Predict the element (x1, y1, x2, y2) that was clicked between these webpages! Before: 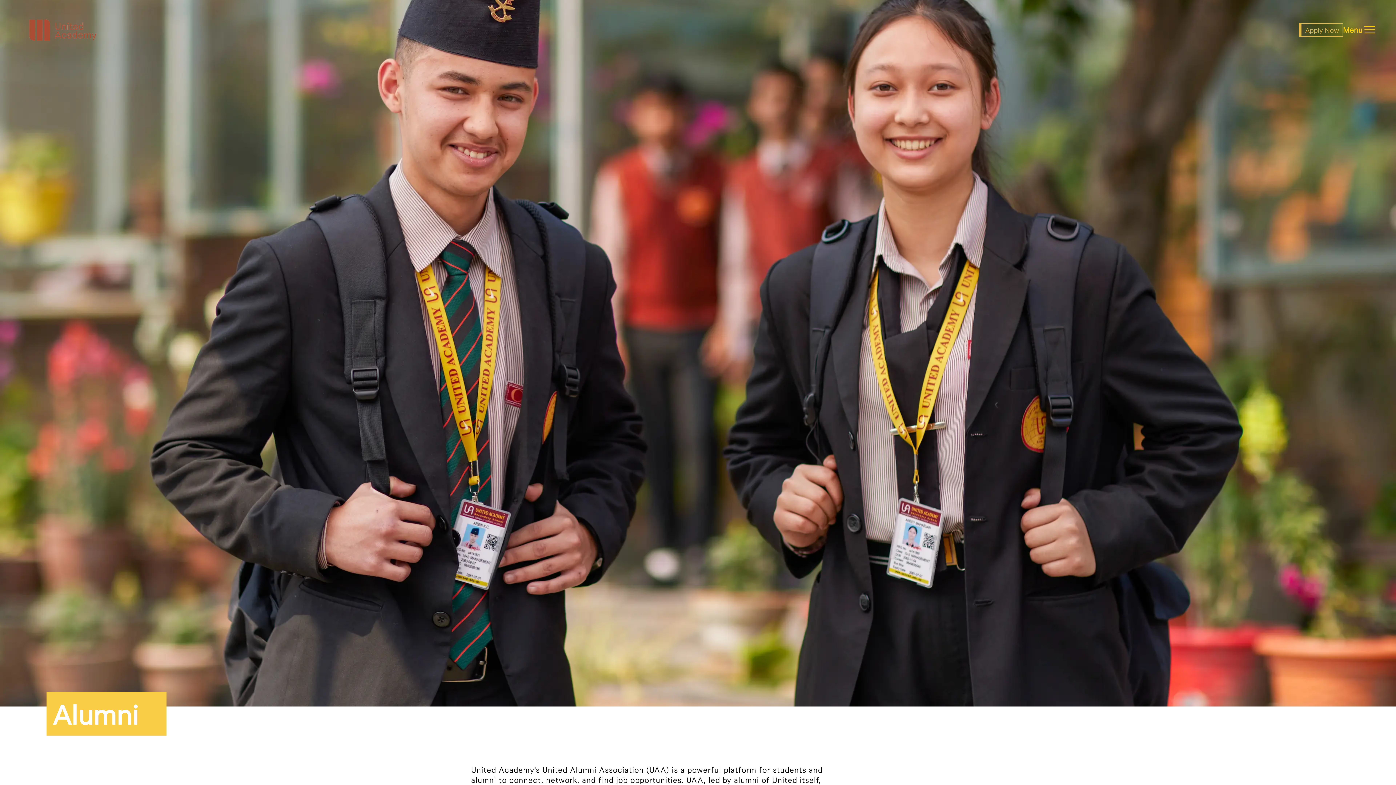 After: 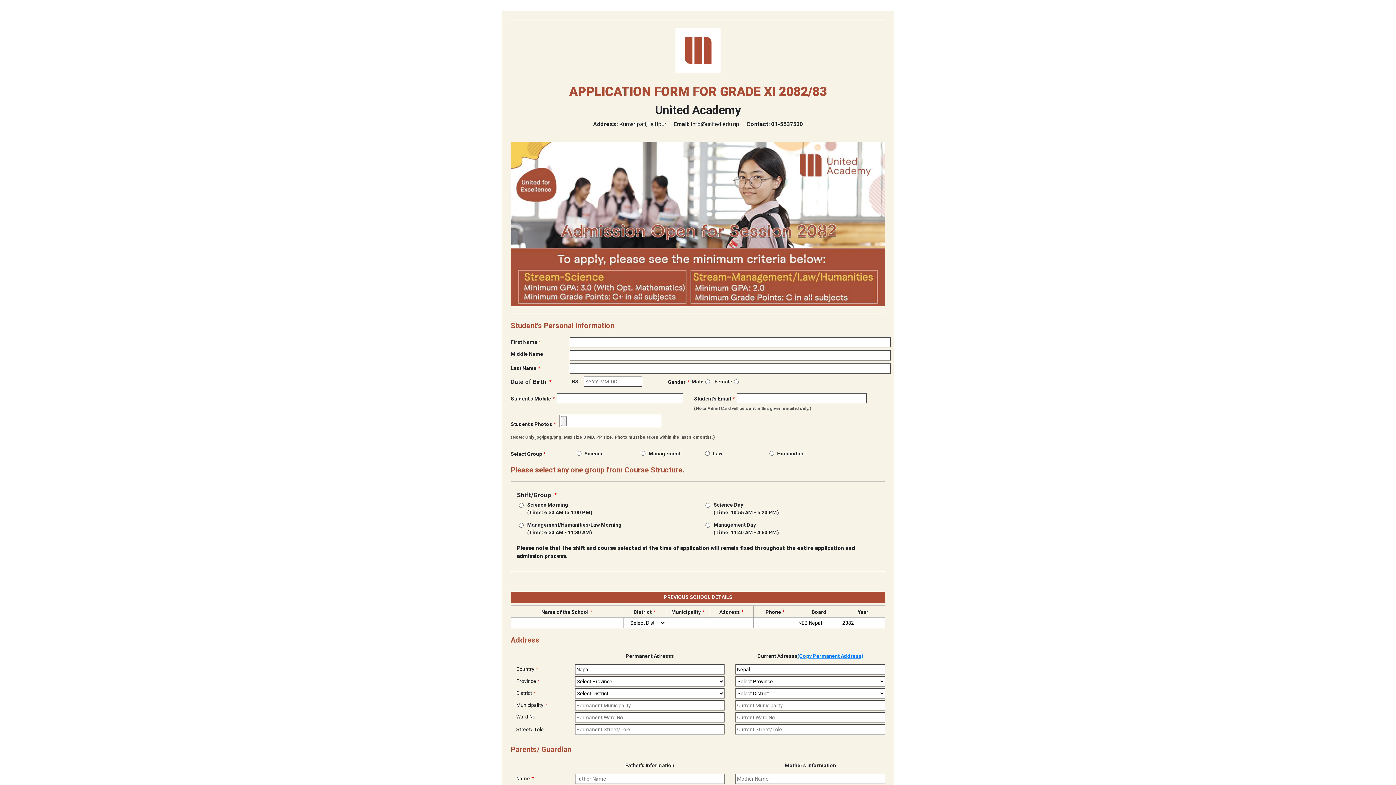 Action: label: Apply Now bbox: (1299, 23, 1343, 36)